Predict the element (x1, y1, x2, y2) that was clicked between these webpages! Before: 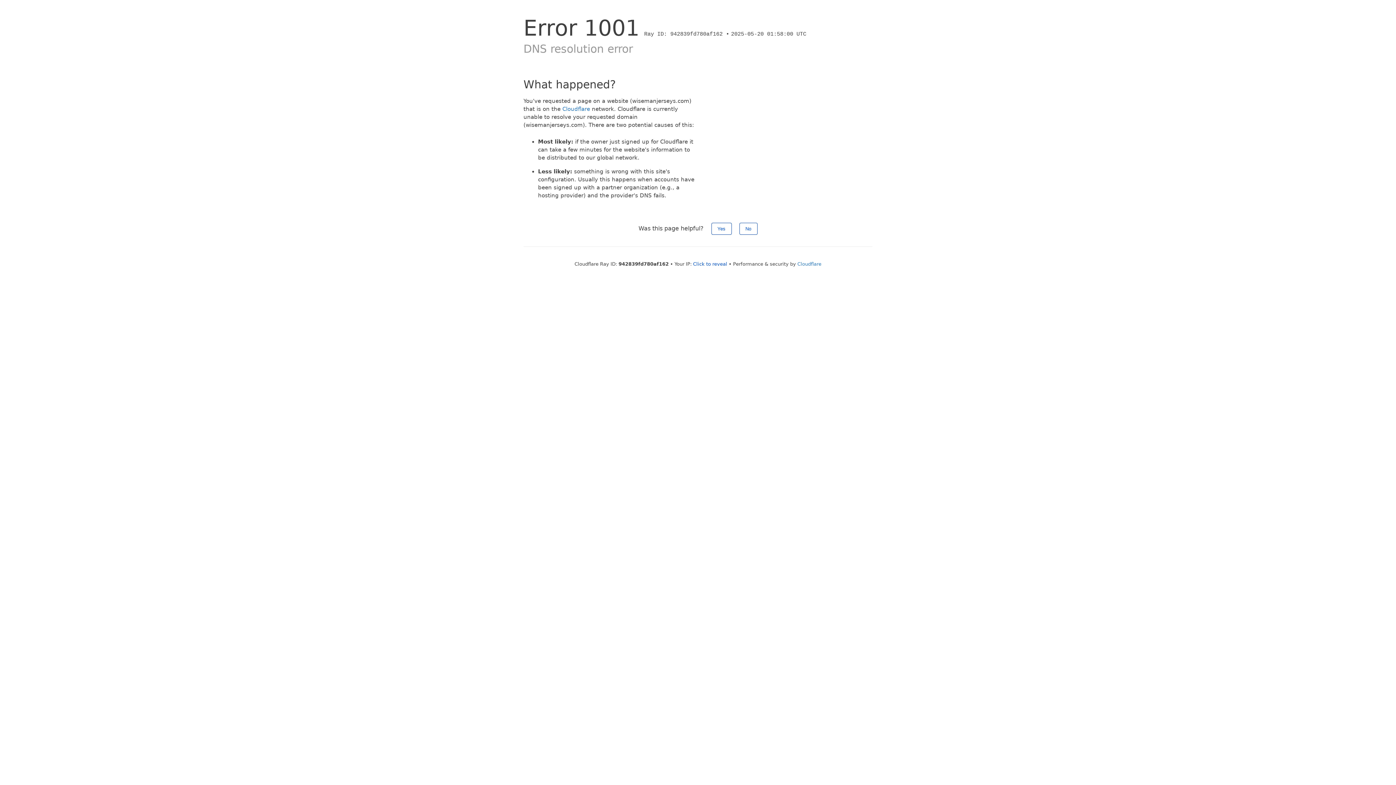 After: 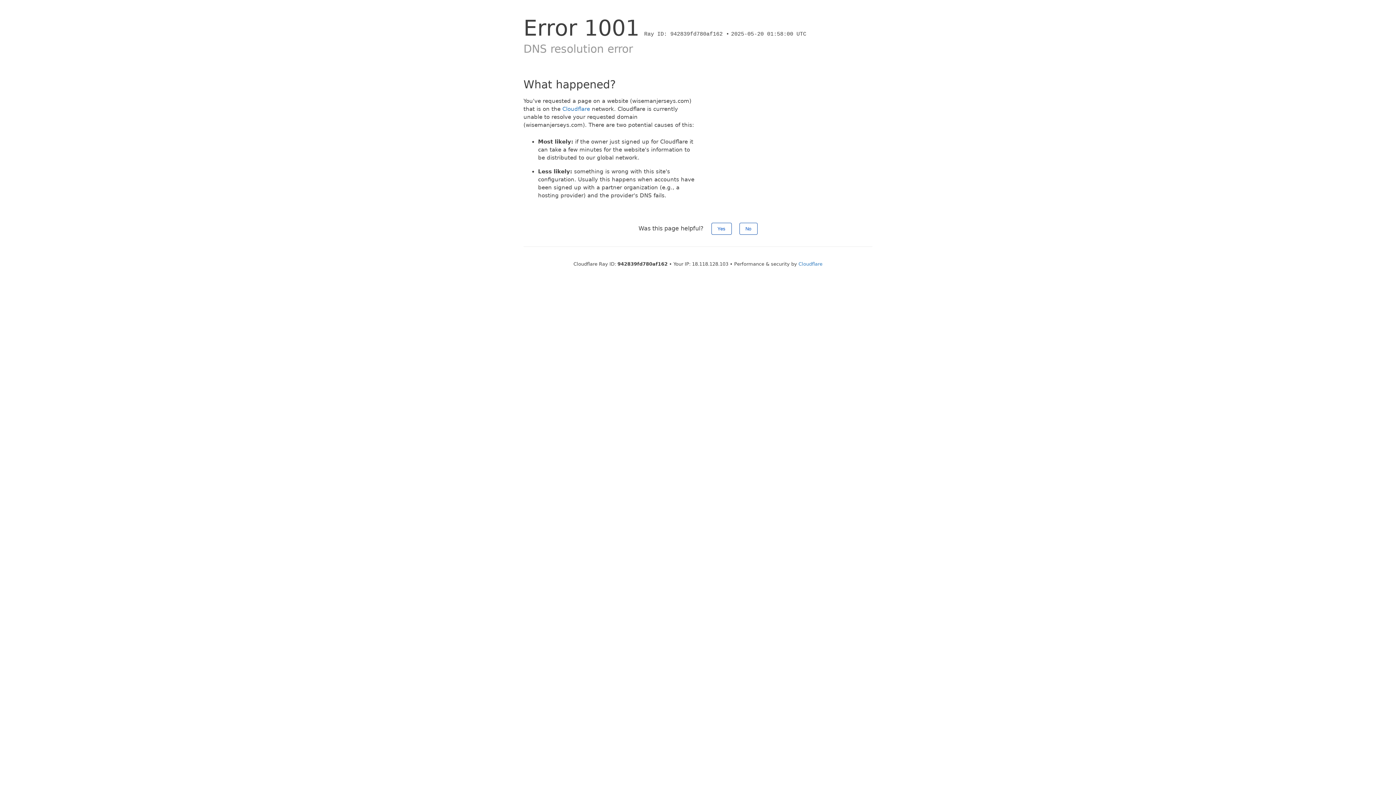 Action: label: Click to reveal bbox: (693, 261, 727, 266)